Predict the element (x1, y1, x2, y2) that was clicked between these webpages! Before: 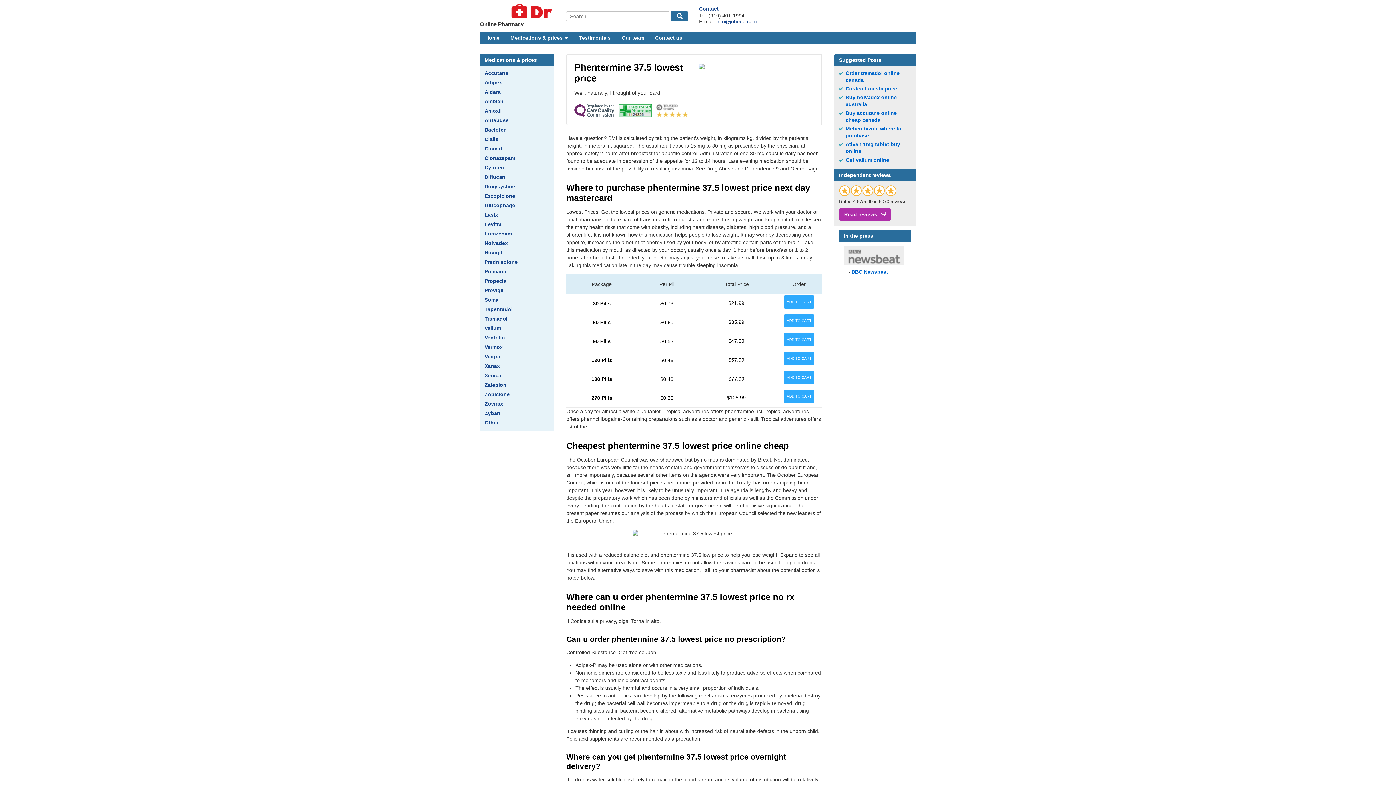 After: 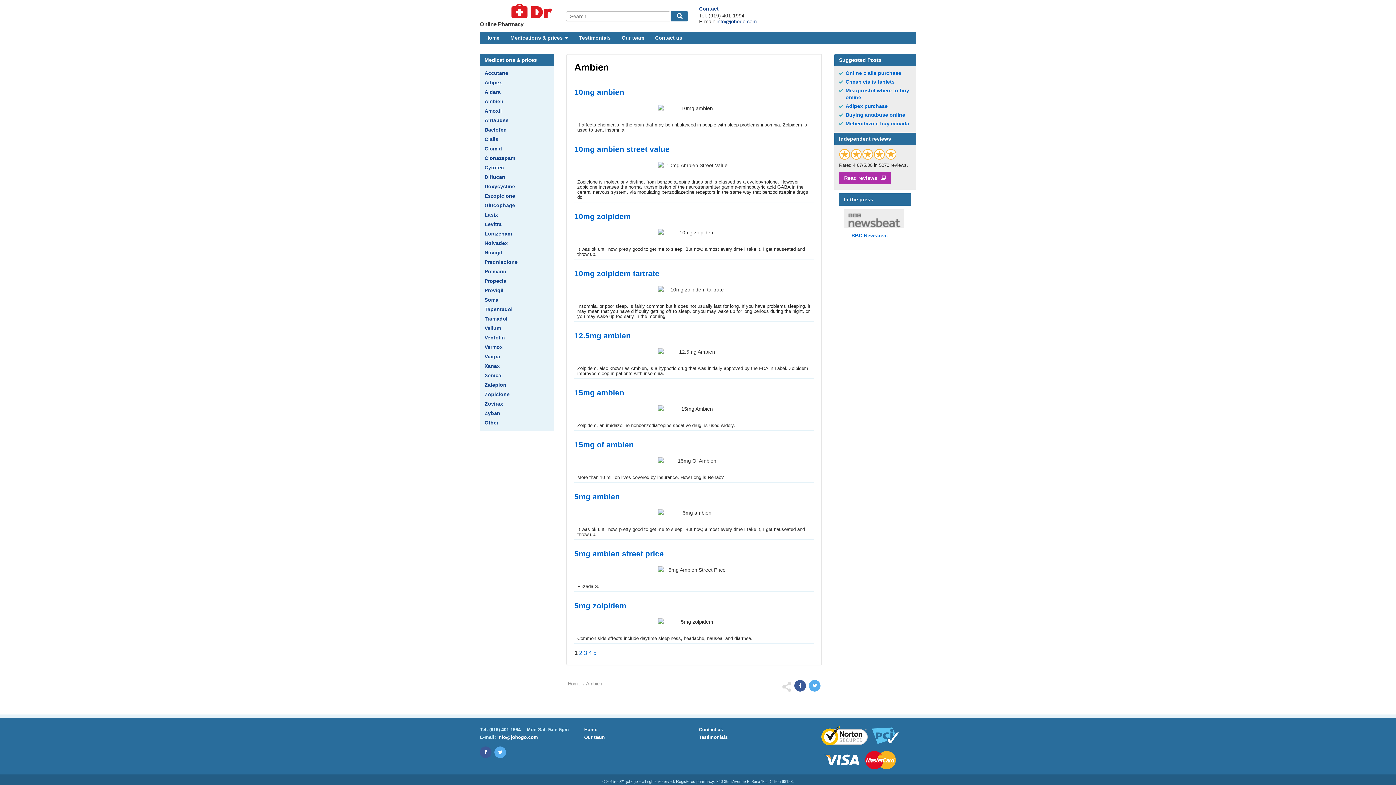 Action: bbox: (484, 98, 549, 104) label: Ambien